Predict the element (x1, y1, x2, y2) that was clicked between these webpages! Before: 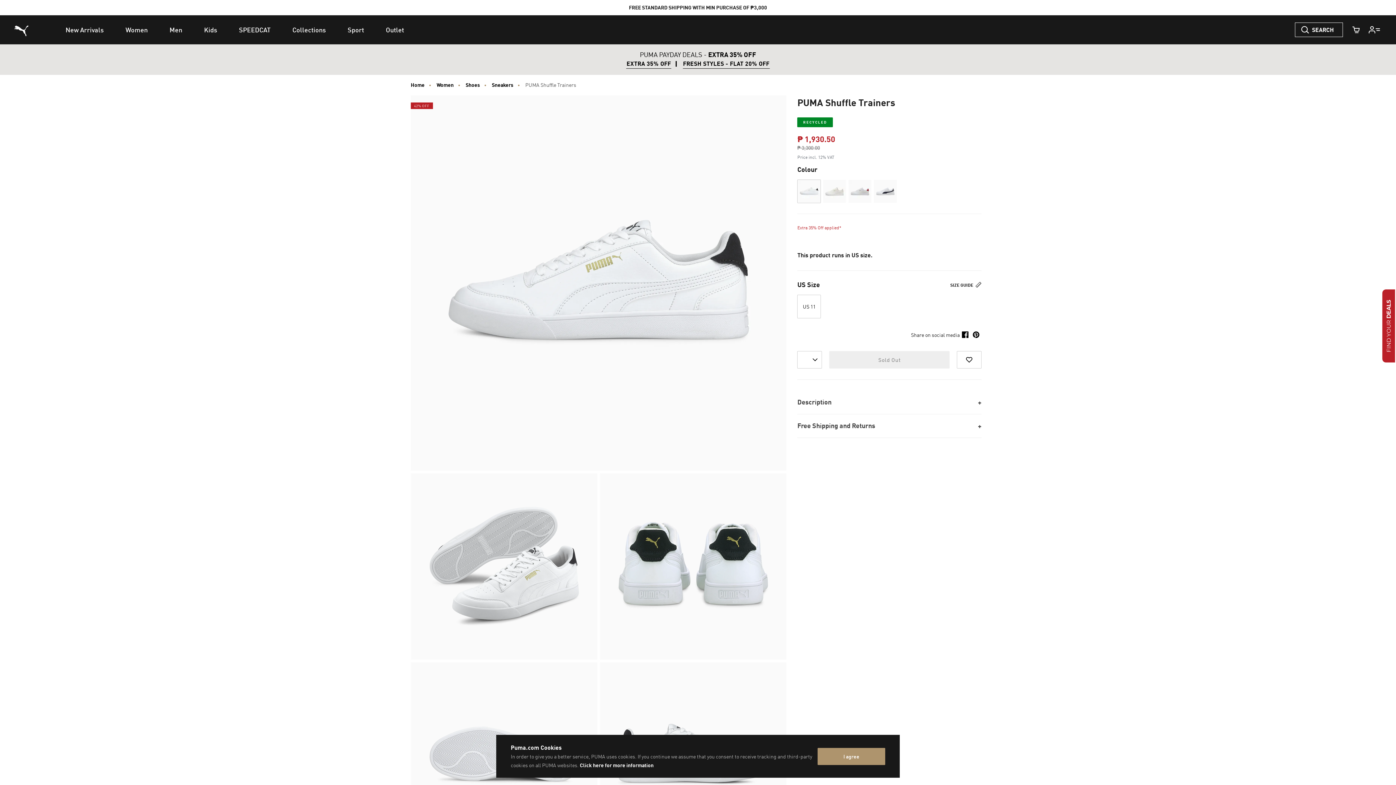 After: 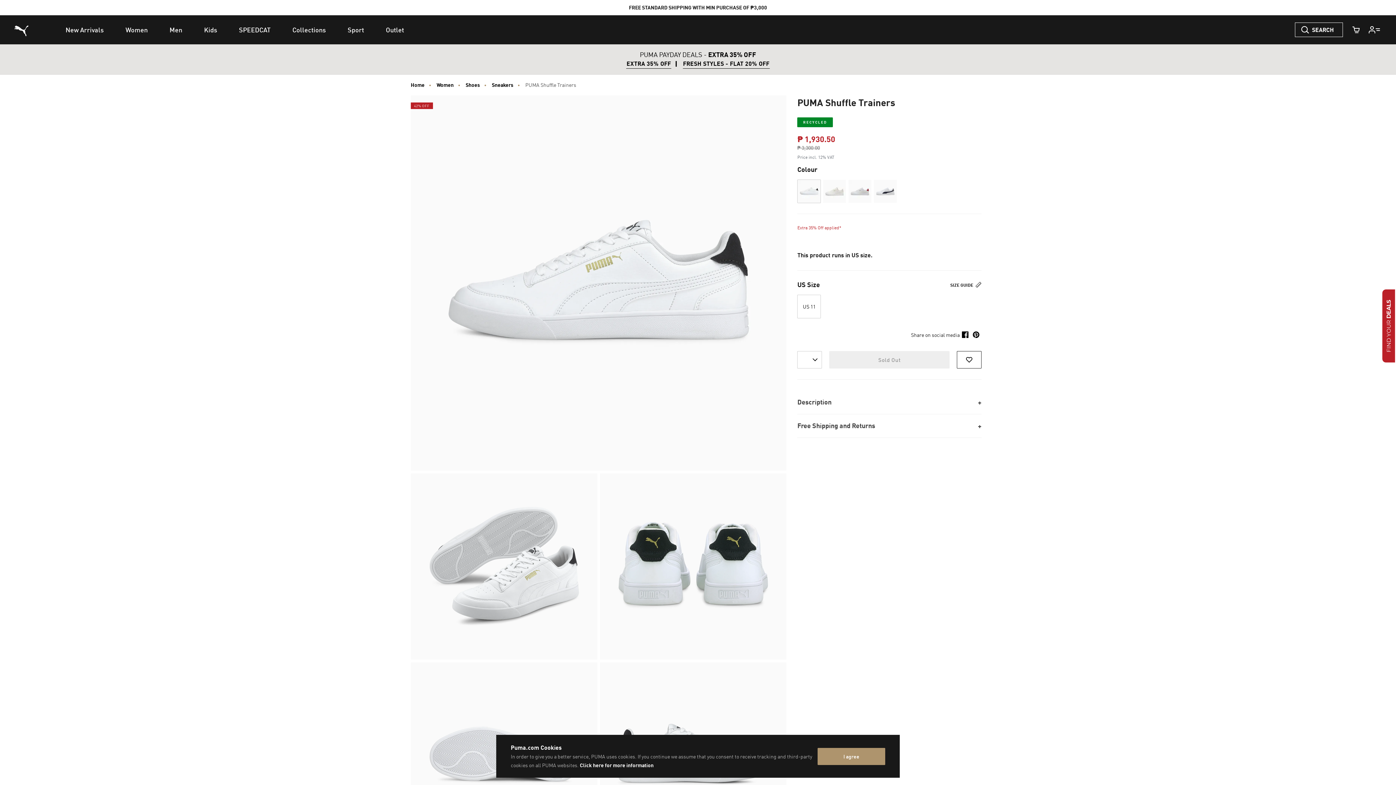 Action: label: Add to Favorites bbox: (957, 358, 981, 376)